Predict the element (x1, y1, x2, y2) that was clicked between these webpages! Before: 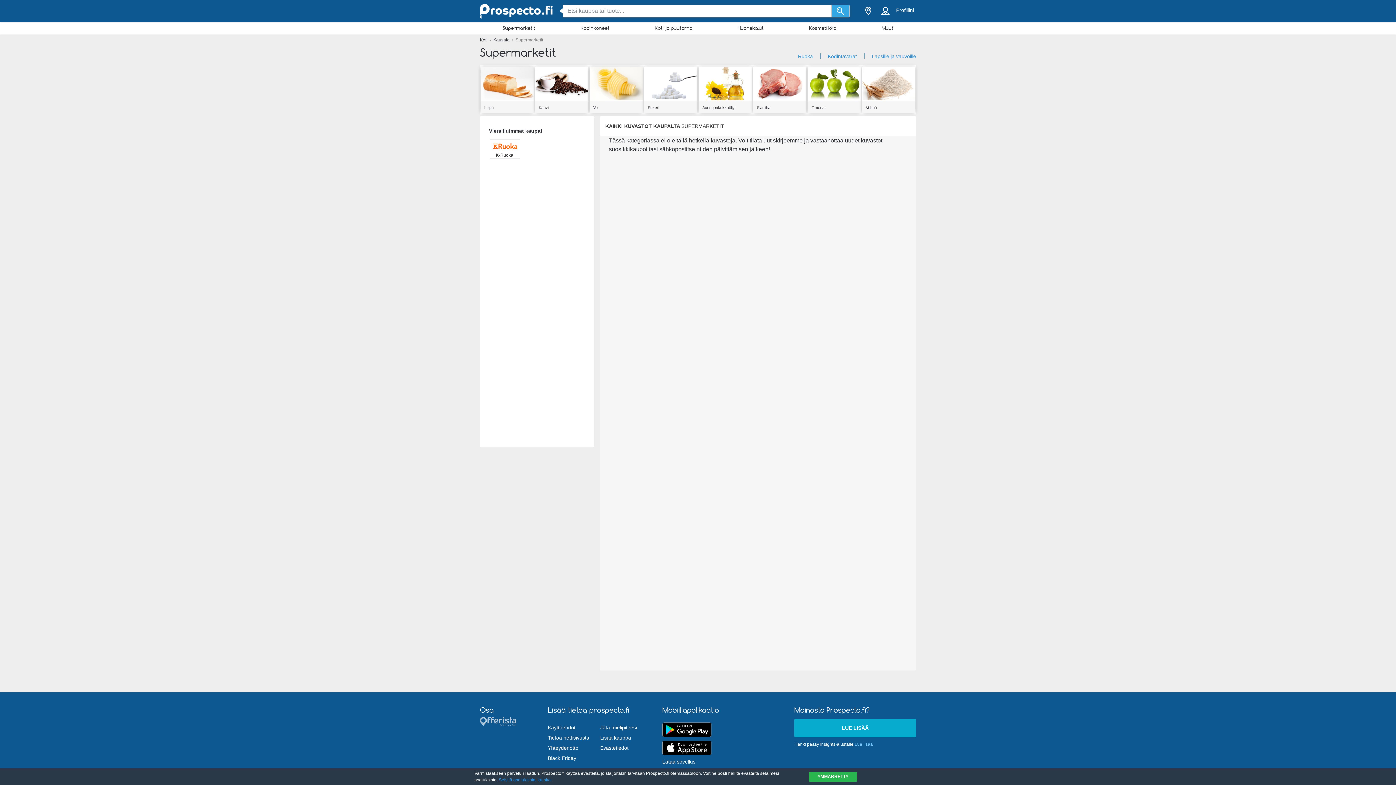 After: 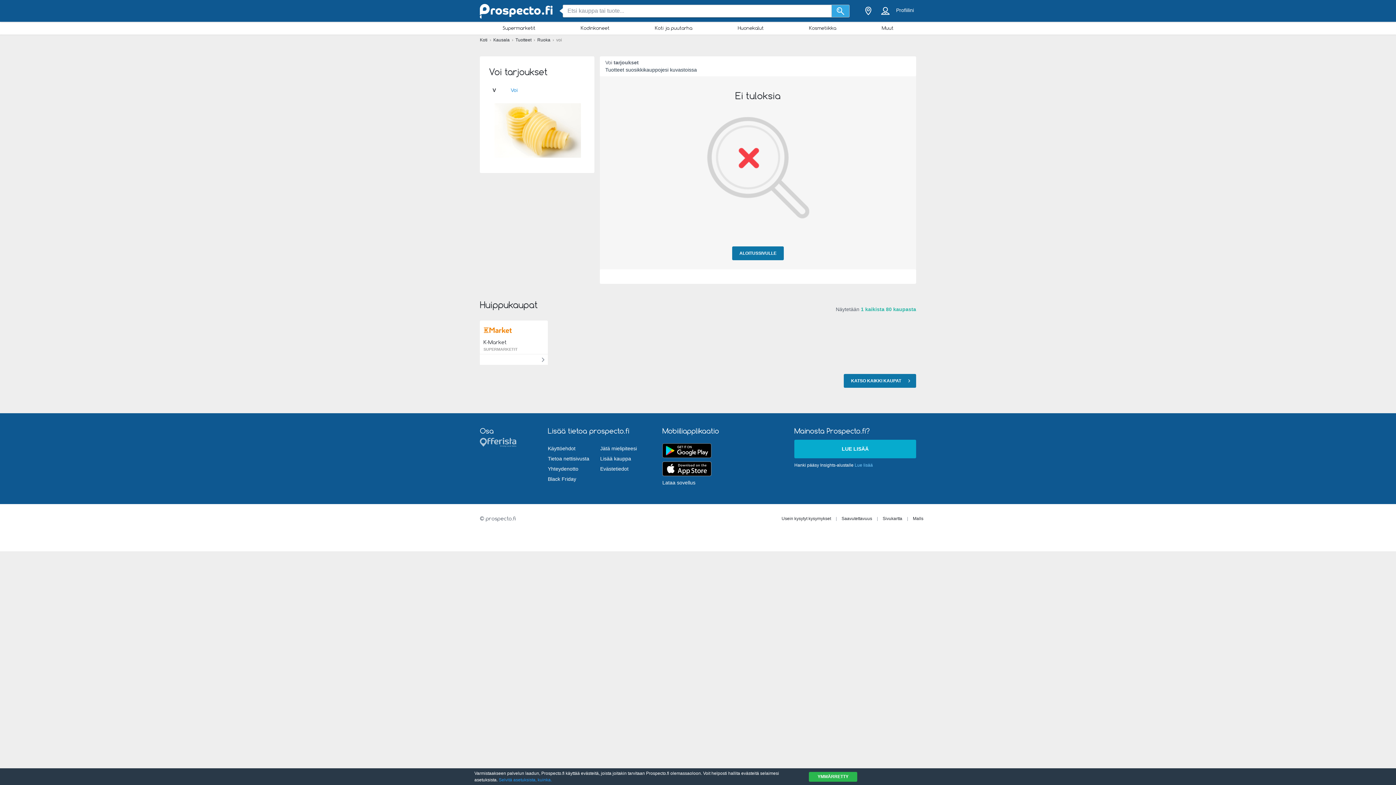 Action: label: Voi bbox: (589, 101, 642, 113)